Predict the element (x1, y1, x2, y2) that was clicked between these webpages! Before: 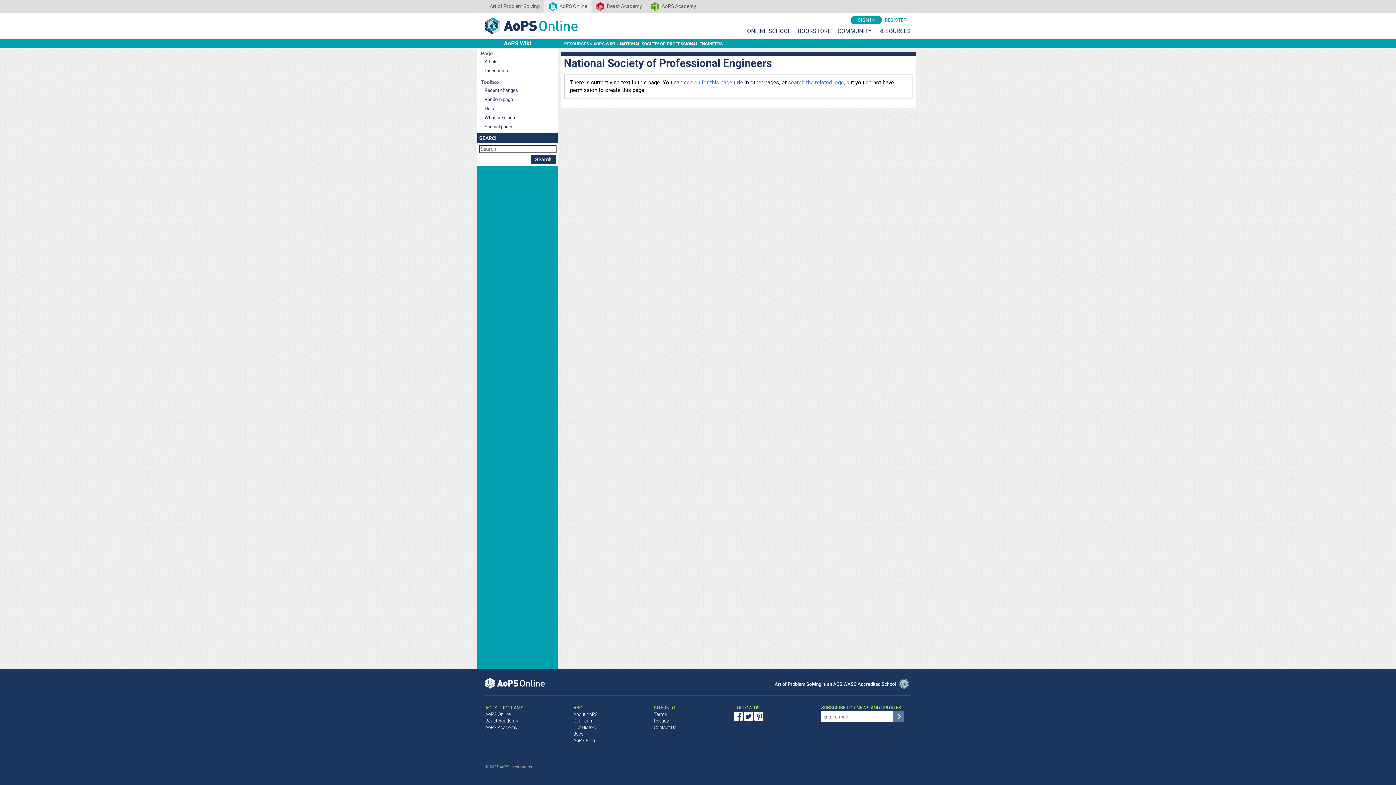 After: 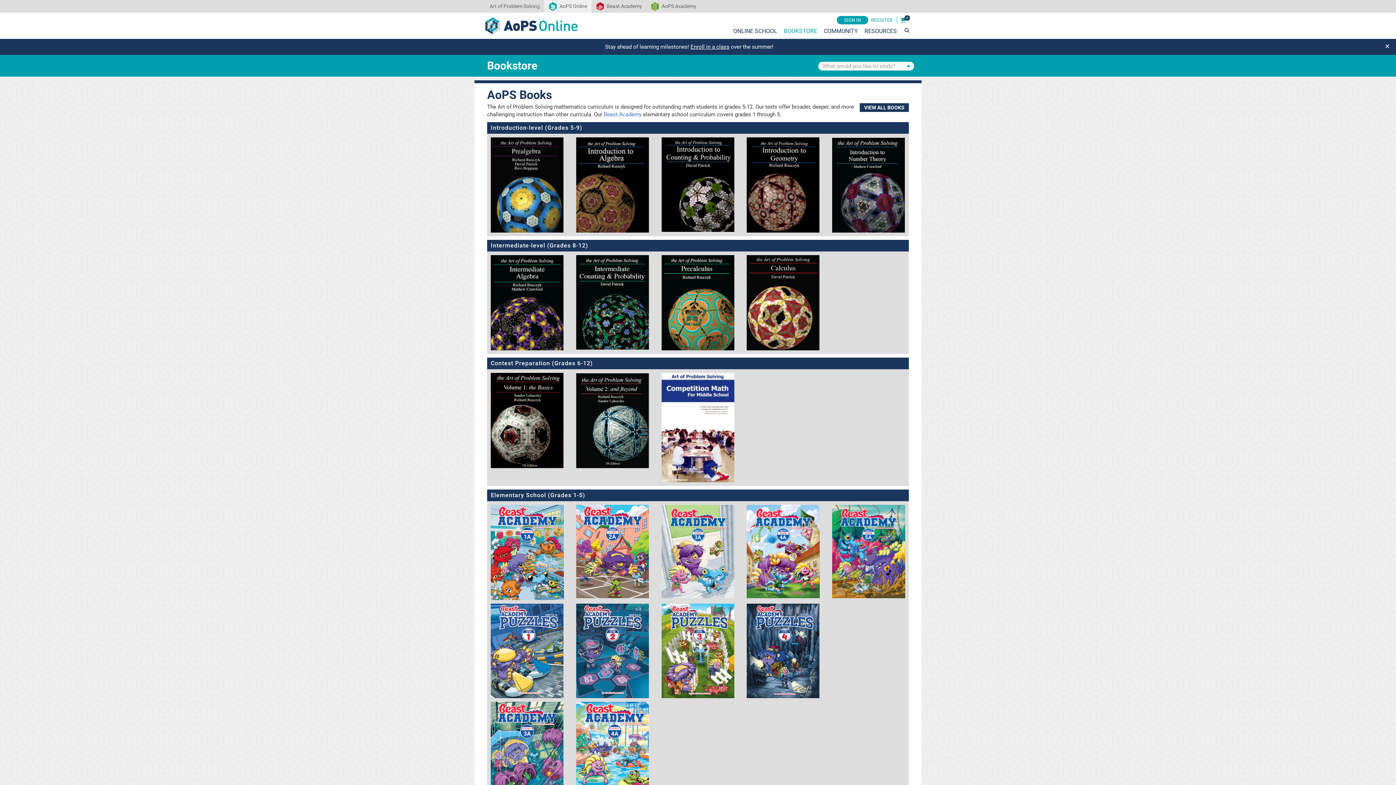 Action: label: BOOKSTORE bbox: (797, 27, 831, 34)